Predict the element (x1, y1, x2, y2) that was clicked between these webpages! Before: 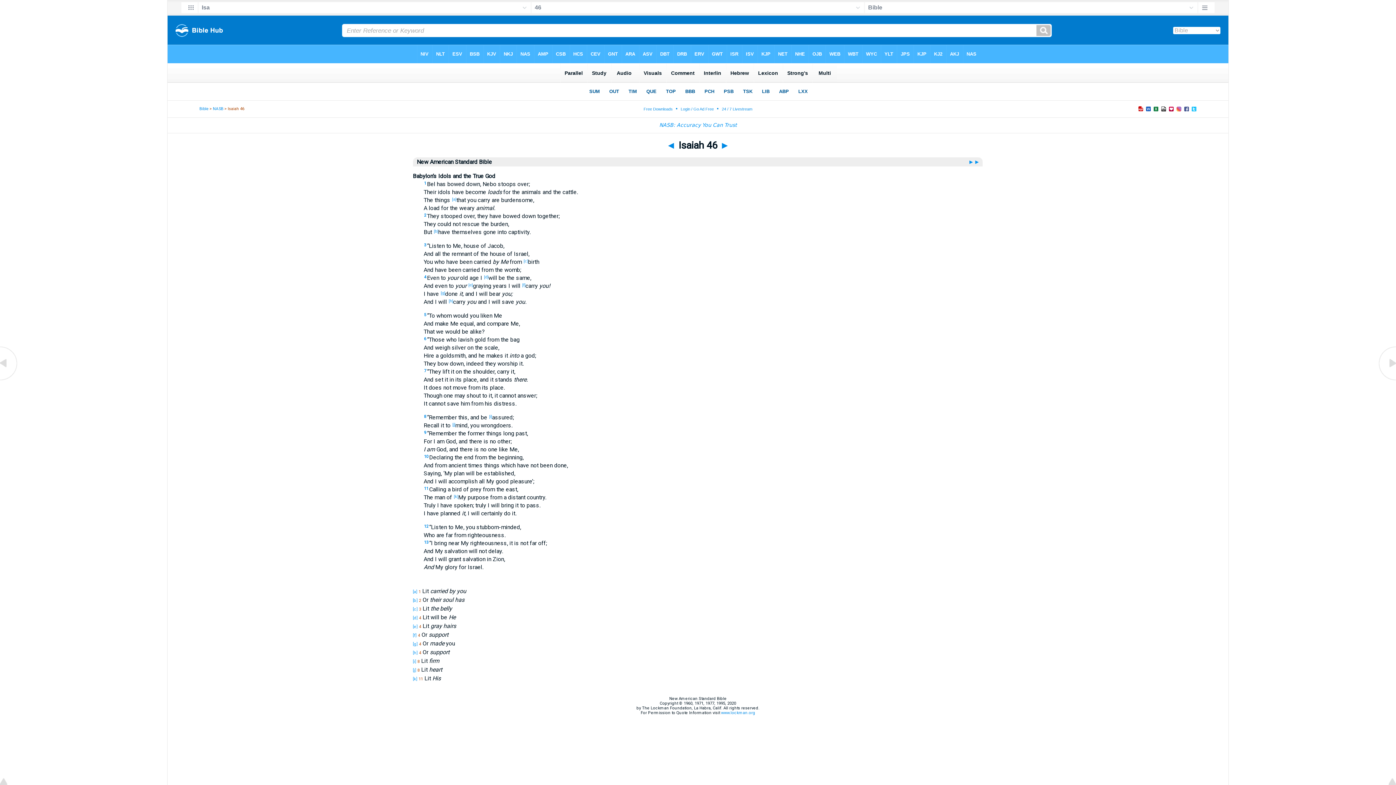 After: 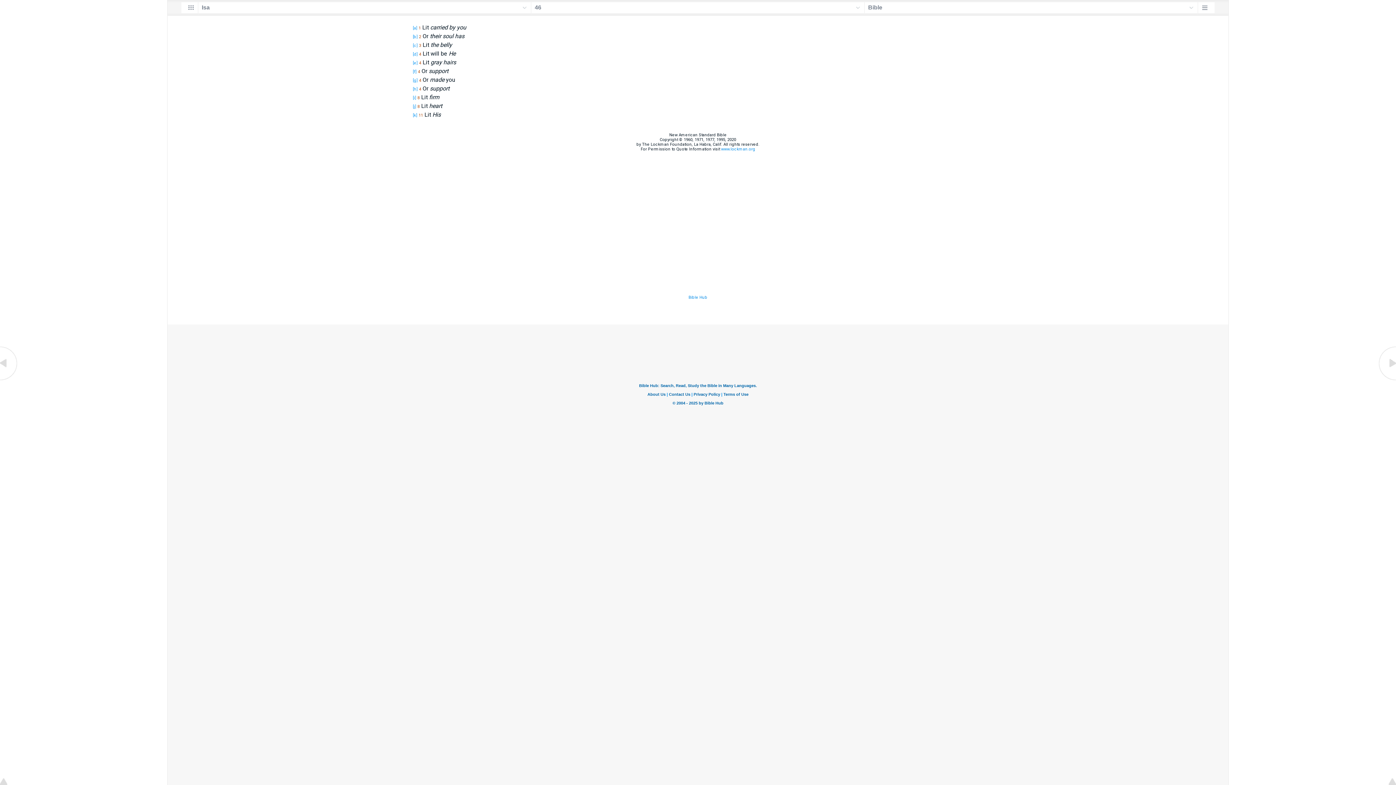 Action: label: [a] bbox: (452, 197, 456, 201)